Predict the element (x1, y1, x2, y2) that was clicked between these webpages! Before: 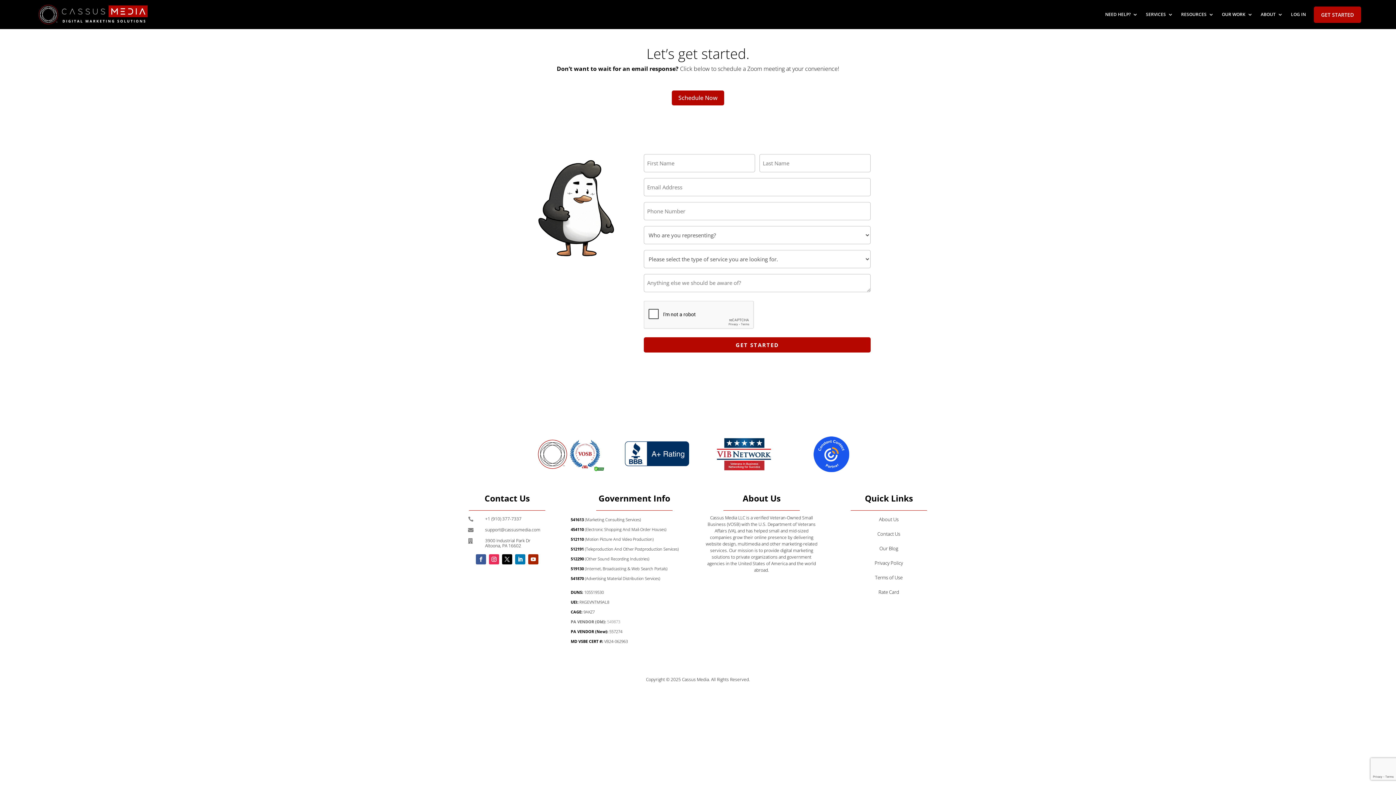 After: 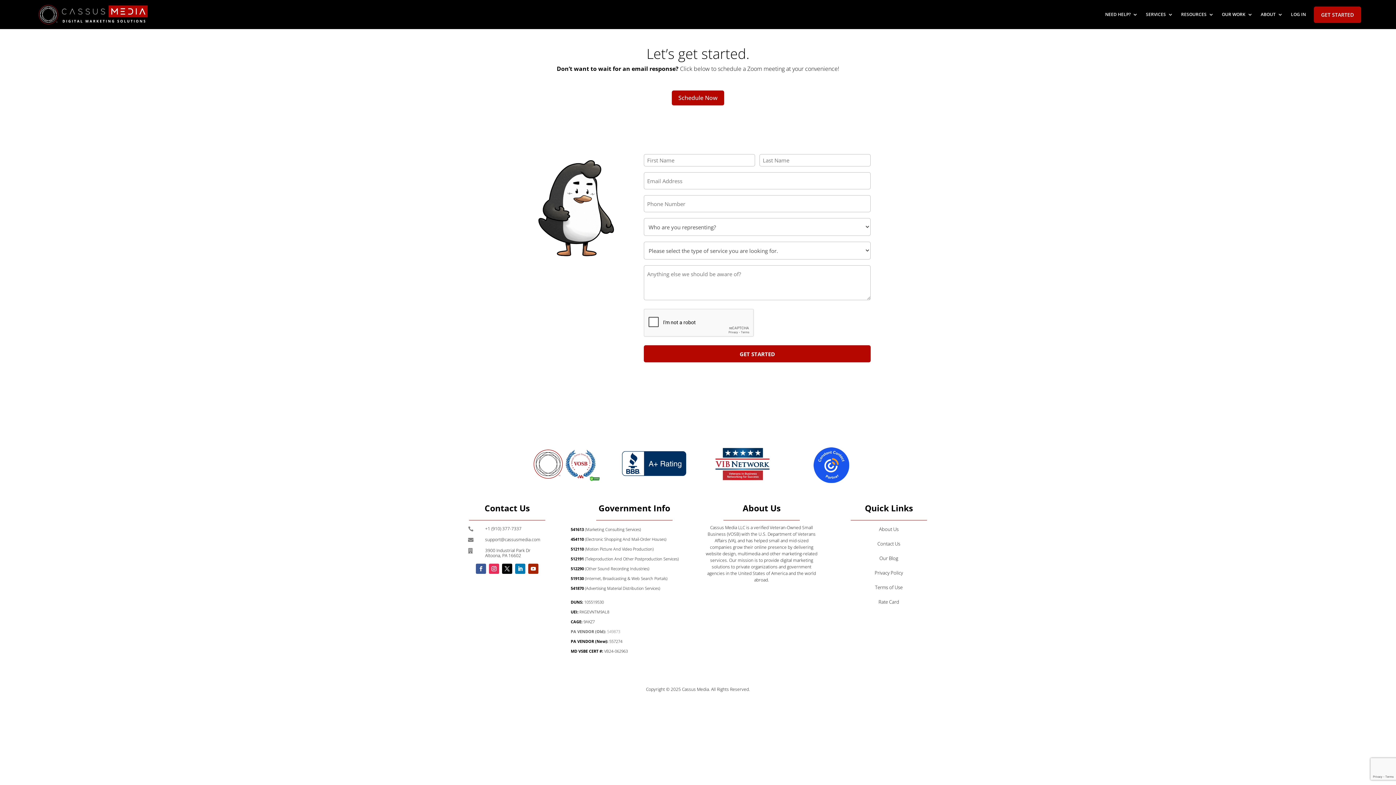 Action: bbox: (877, 530, 900, 537) label: Contact Us